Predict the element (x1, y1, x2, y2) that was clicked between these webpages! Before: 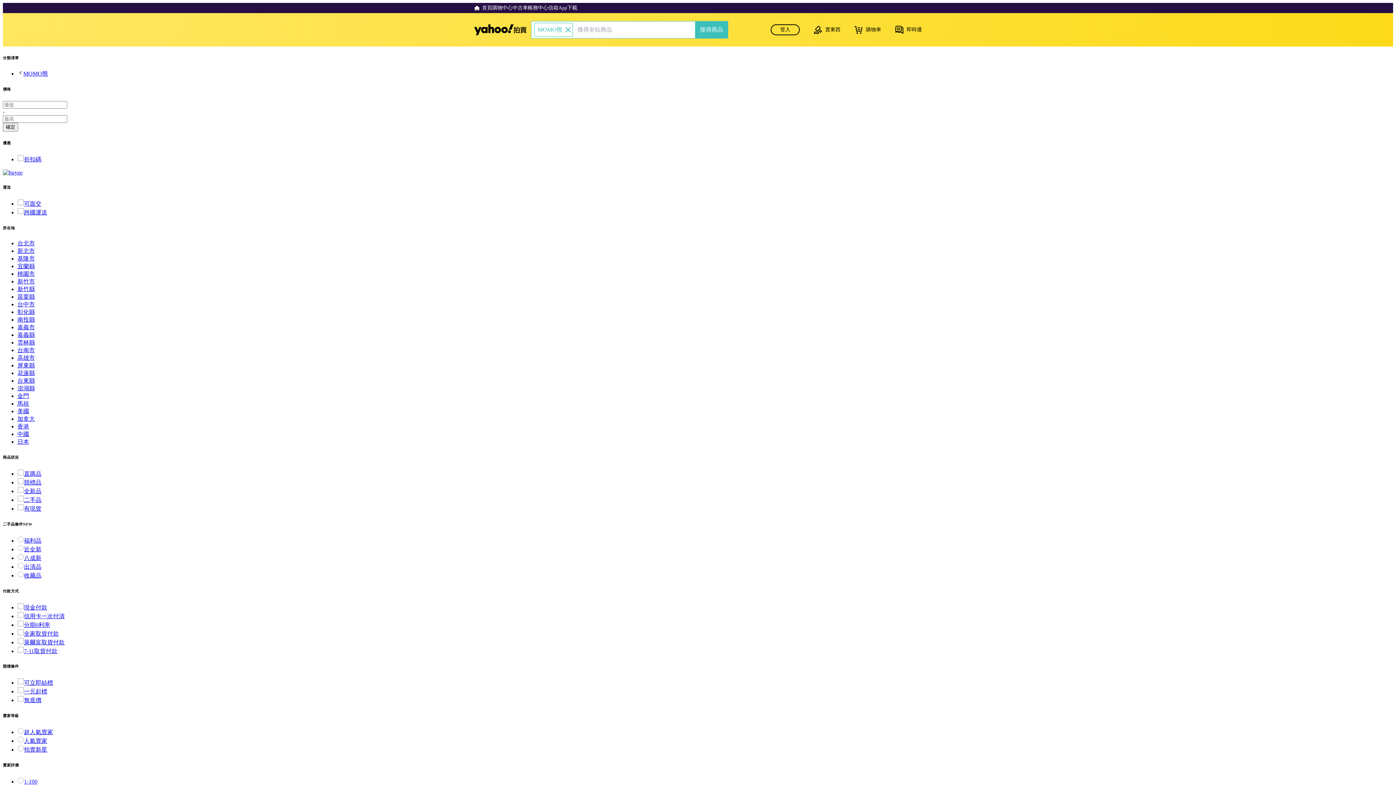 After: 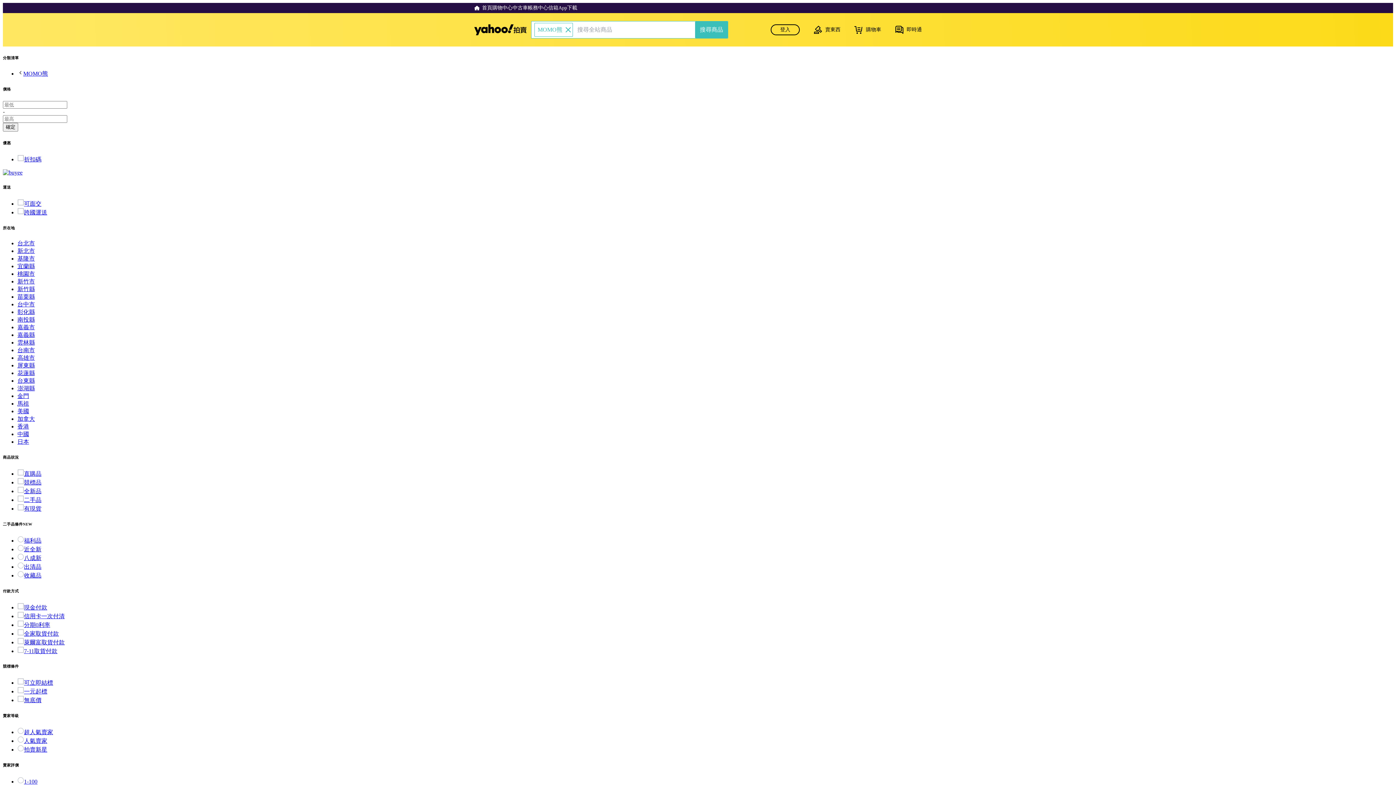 Action: label: 新竹縣 bbox: (17, 286, 34, 292)